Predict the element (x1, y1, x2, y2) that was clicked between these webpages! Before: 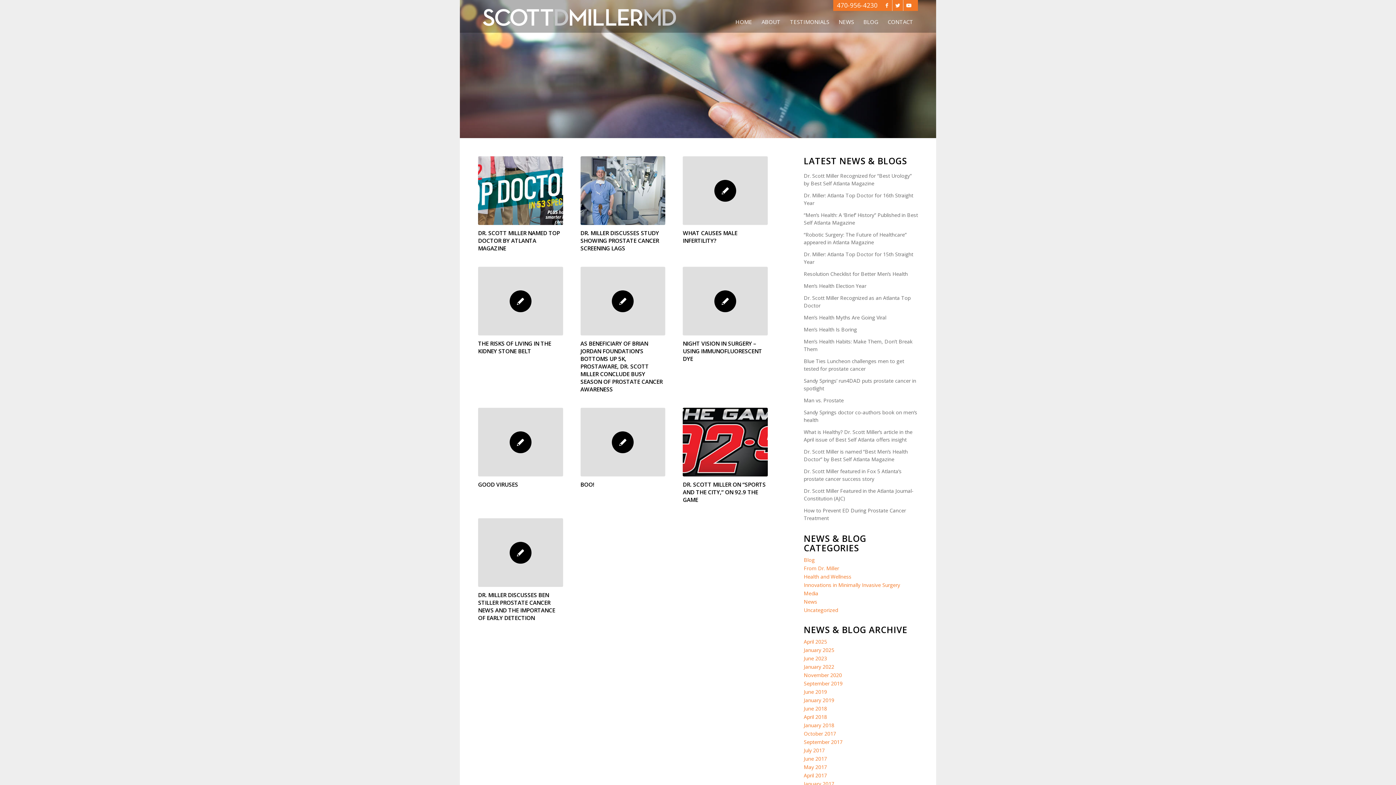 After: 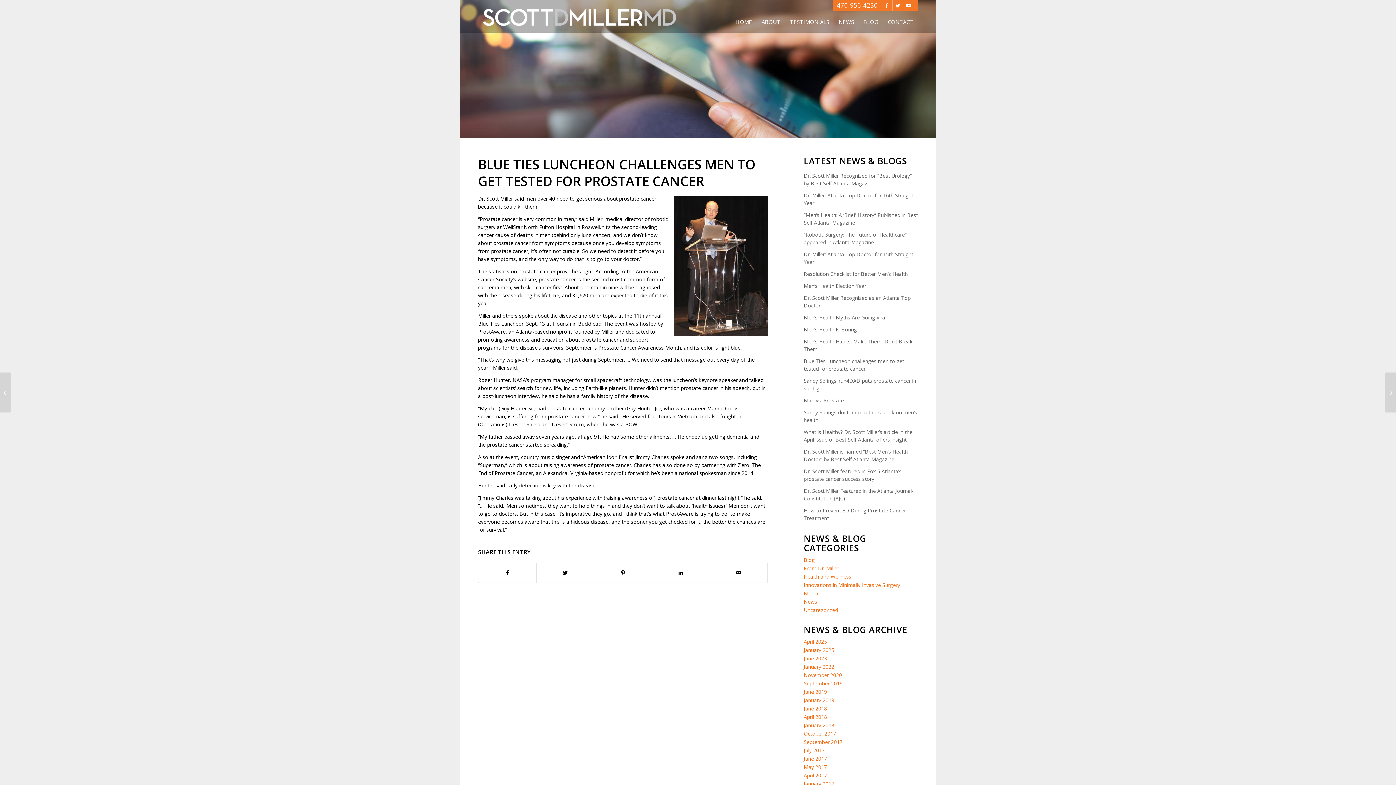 Action: label: Blue Ties Luncheon challenges men to get tested for prostate cancer bbox: (804, 356, 918, 372)